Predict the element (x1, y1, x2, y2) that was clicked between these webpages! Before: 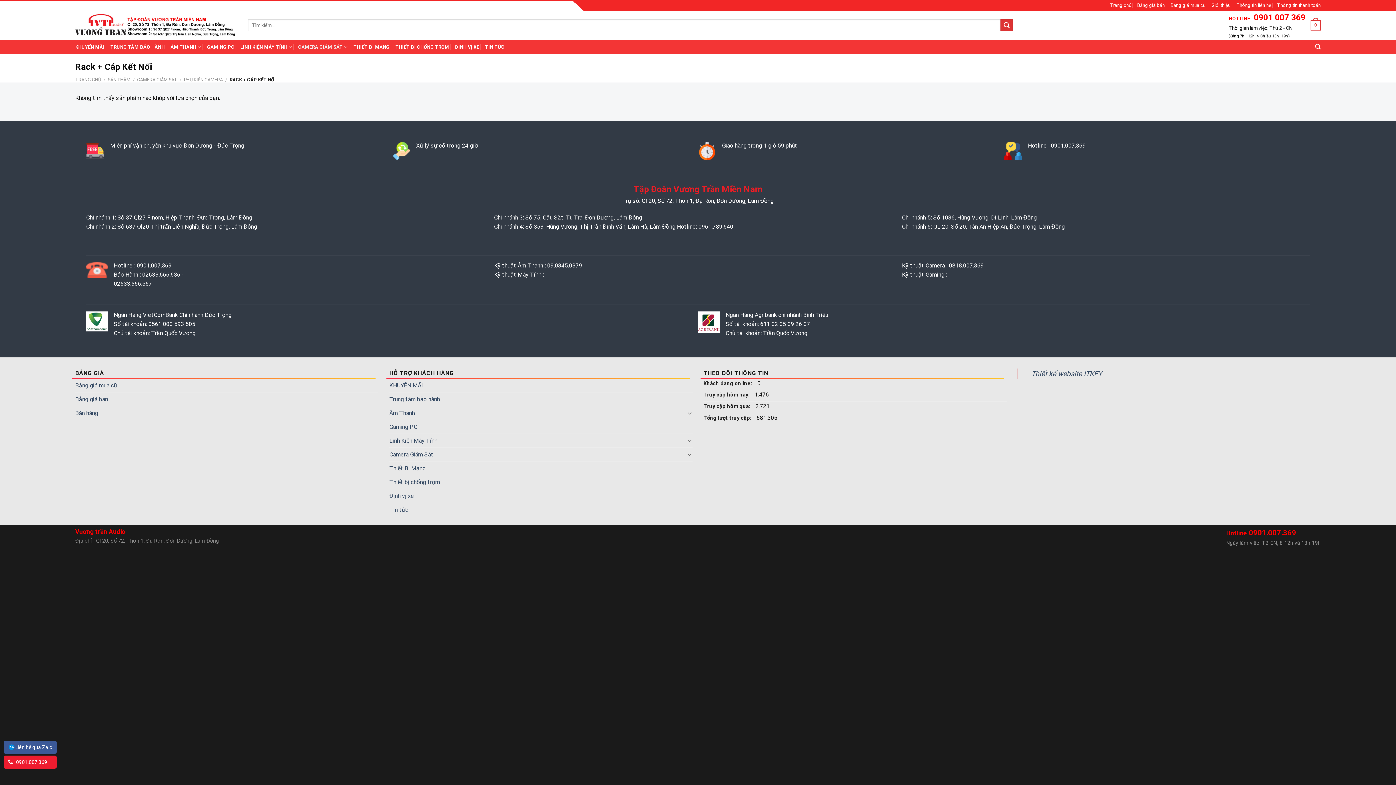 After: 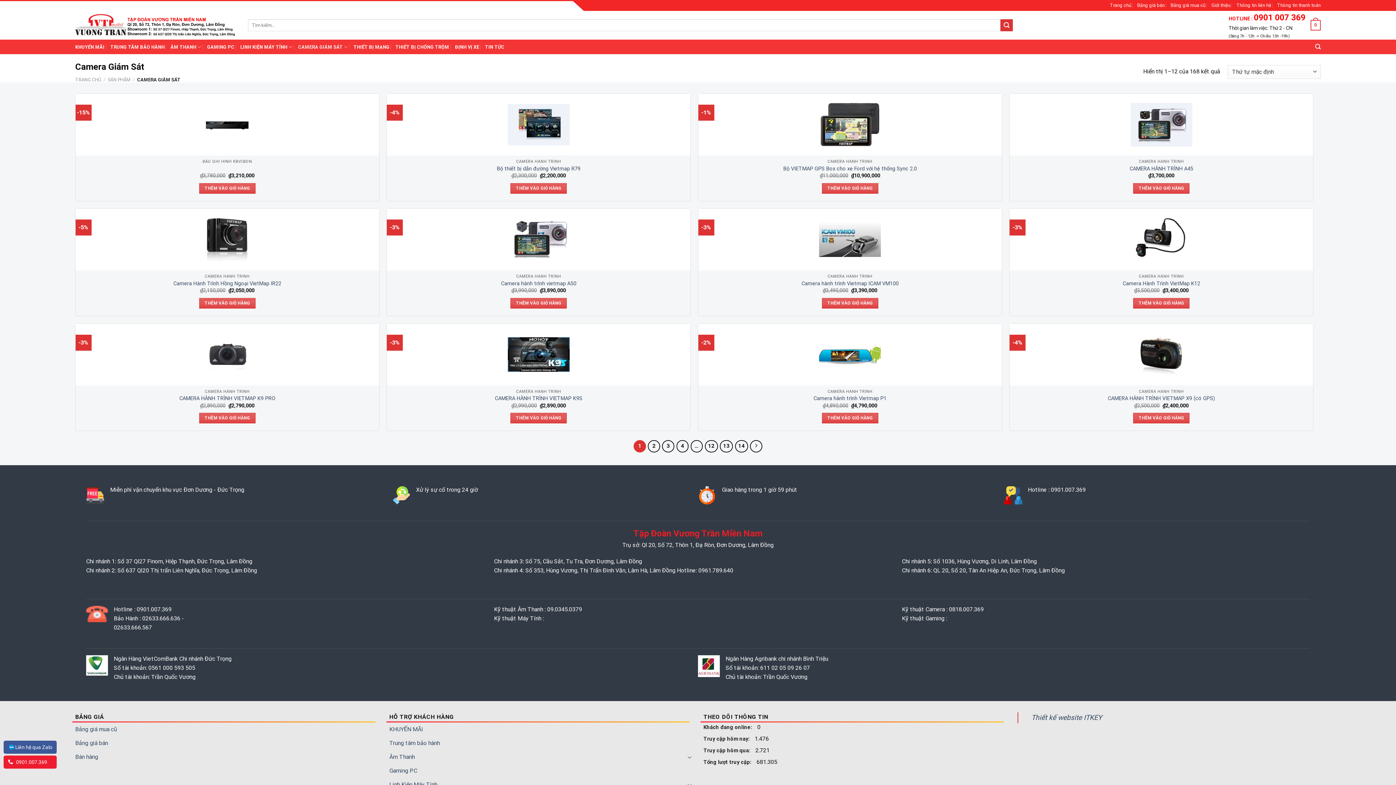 Action: bbox: (389, 447, 685, 461) label: Camera Giám Sát